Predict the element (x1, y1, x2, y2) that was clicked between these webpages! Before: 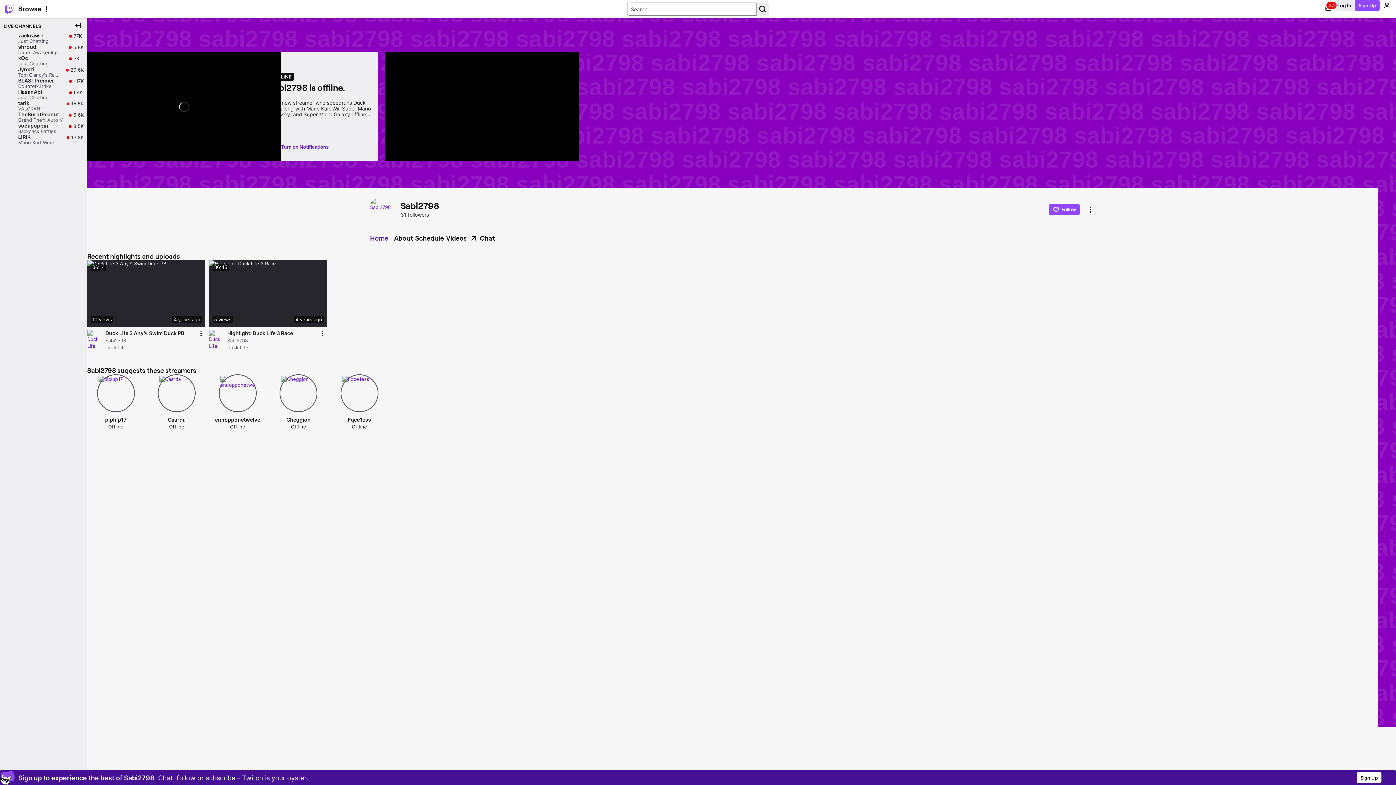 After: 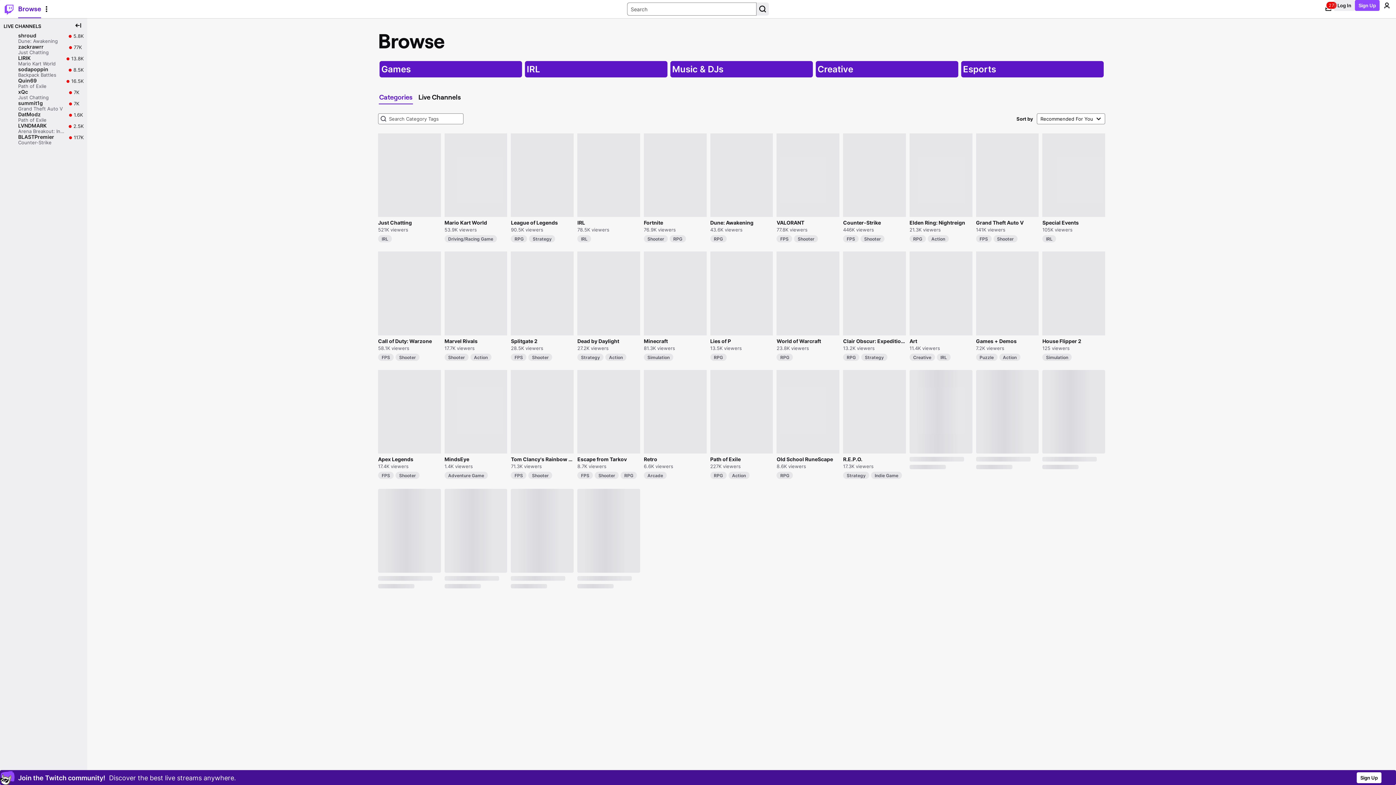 Action: label: Browse bbox: (18, 0, 41, 17)